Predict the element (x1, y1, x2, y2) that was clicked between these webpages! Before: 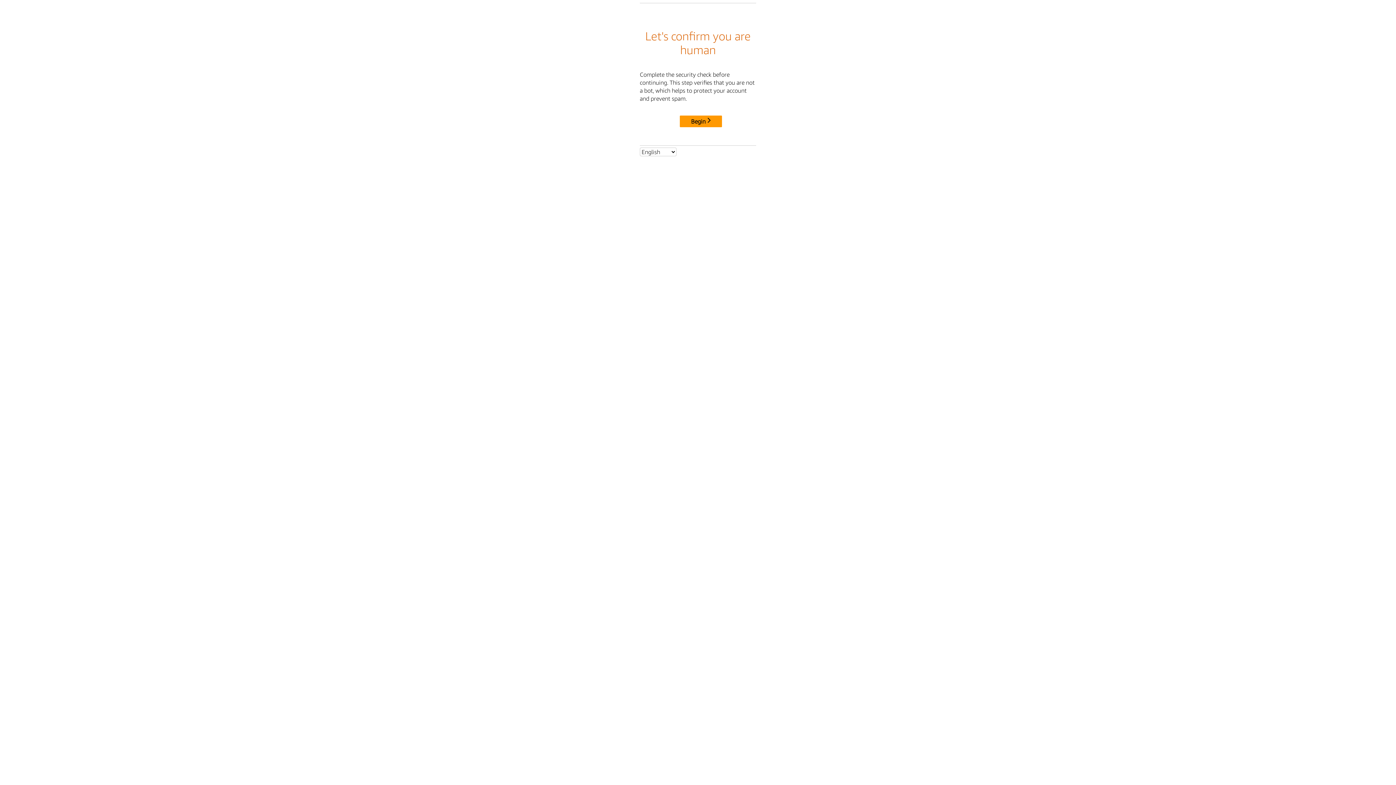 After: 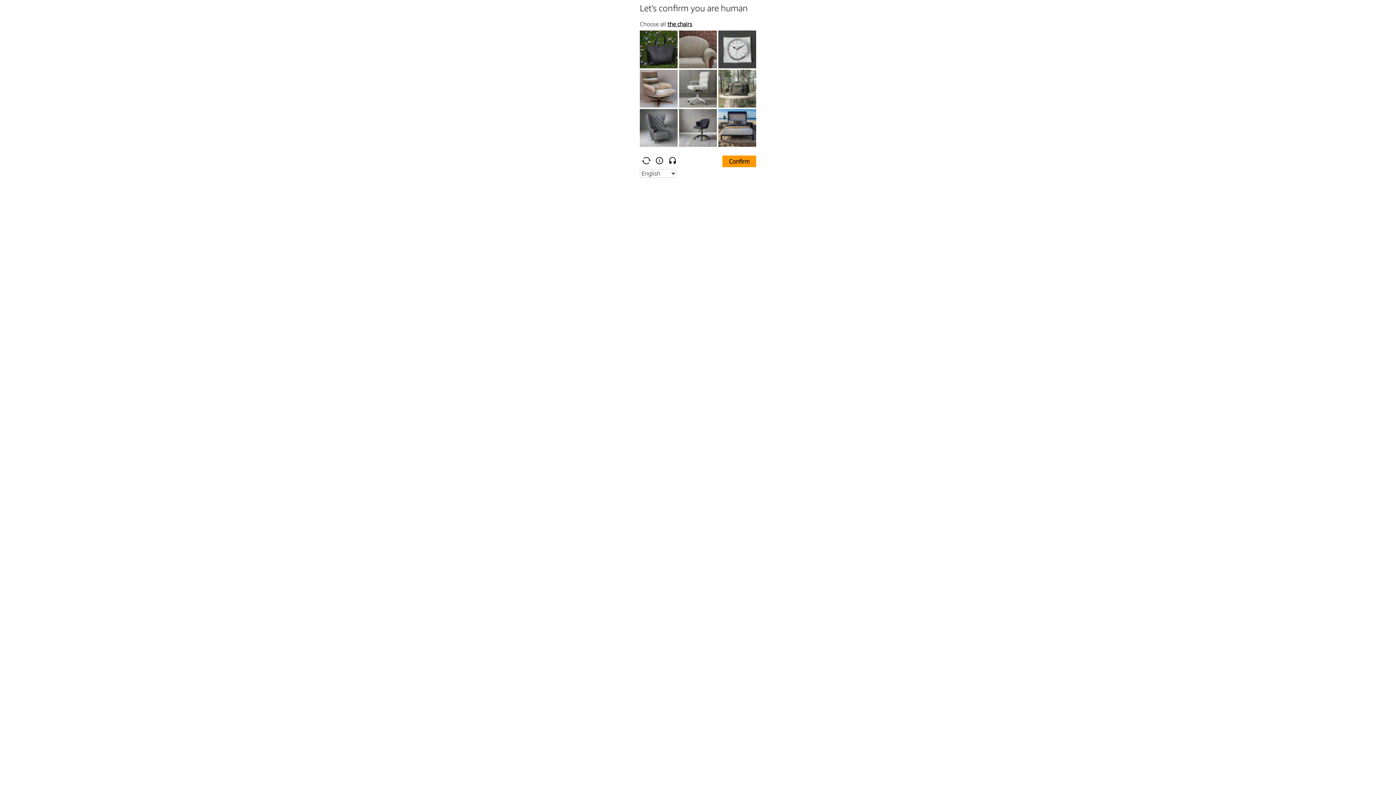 Action: label: Begin bbox: (680, 115, 722, 127)